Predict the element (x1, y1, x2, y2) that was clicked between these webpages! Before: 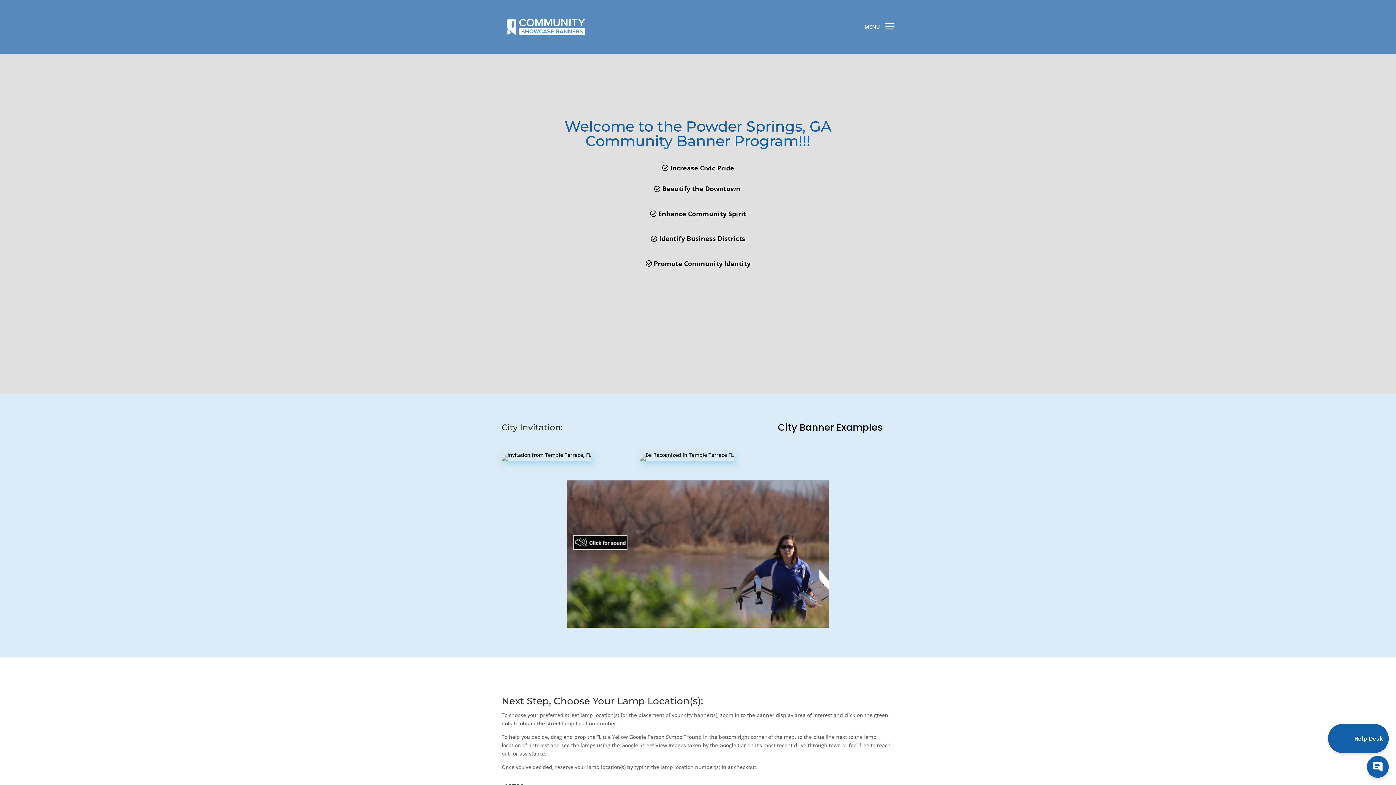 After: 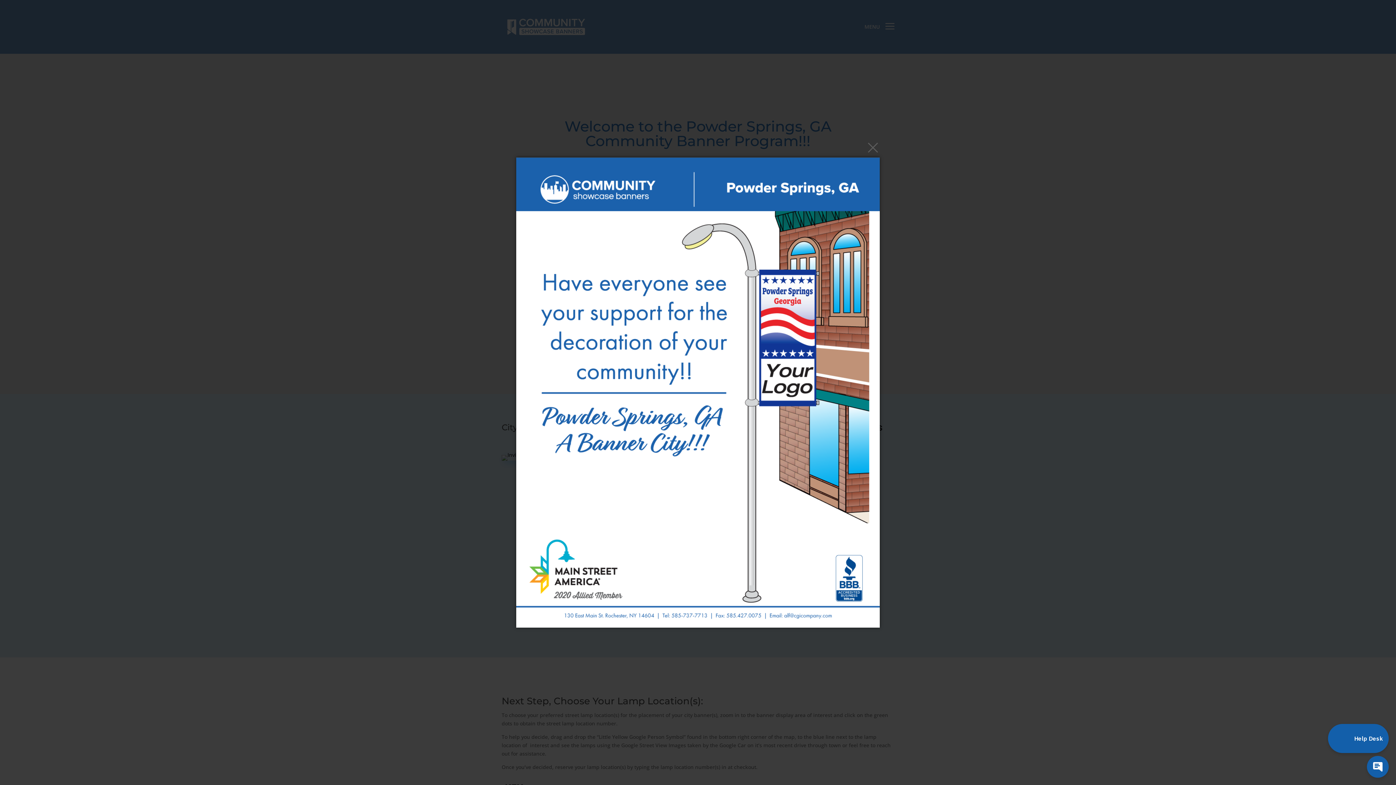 Action: bbox: (639, 451, 733, 458)